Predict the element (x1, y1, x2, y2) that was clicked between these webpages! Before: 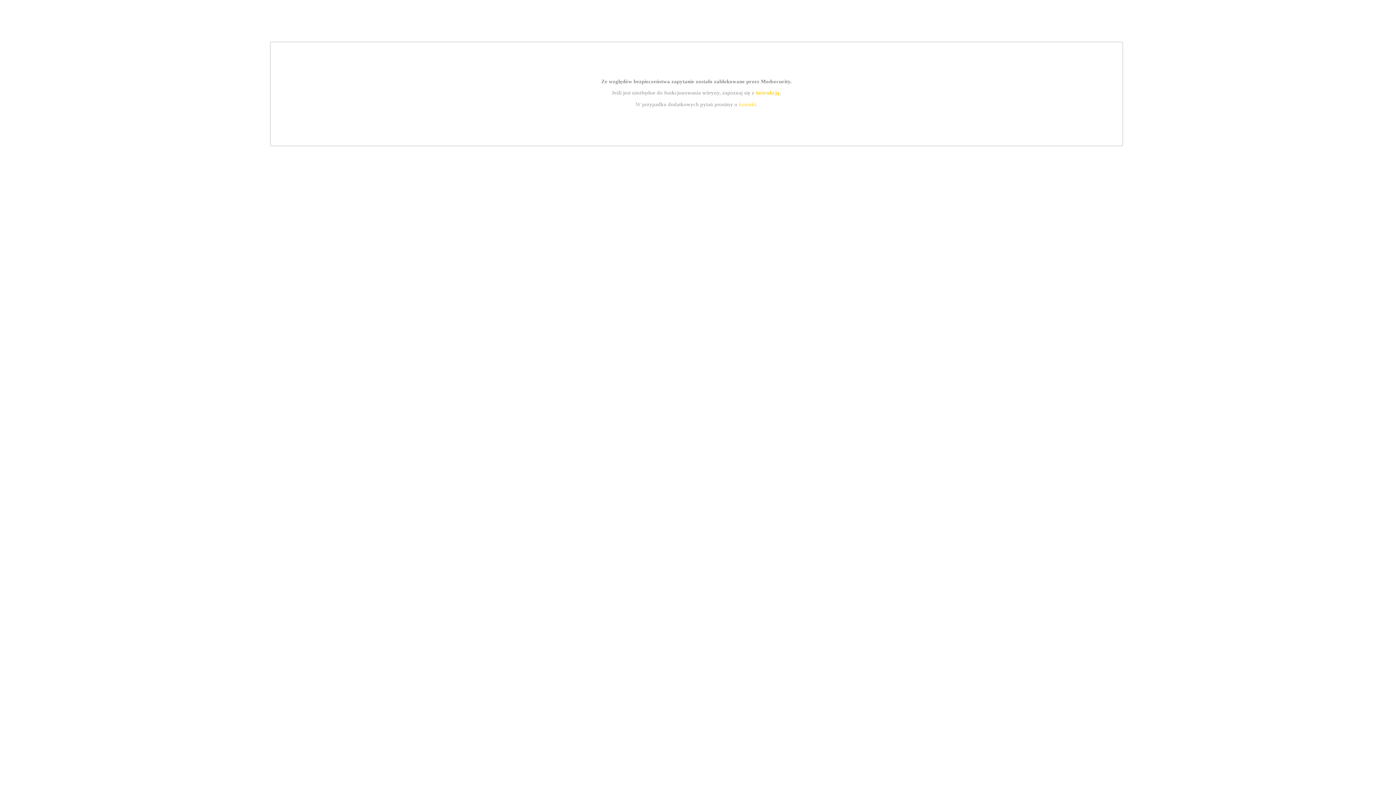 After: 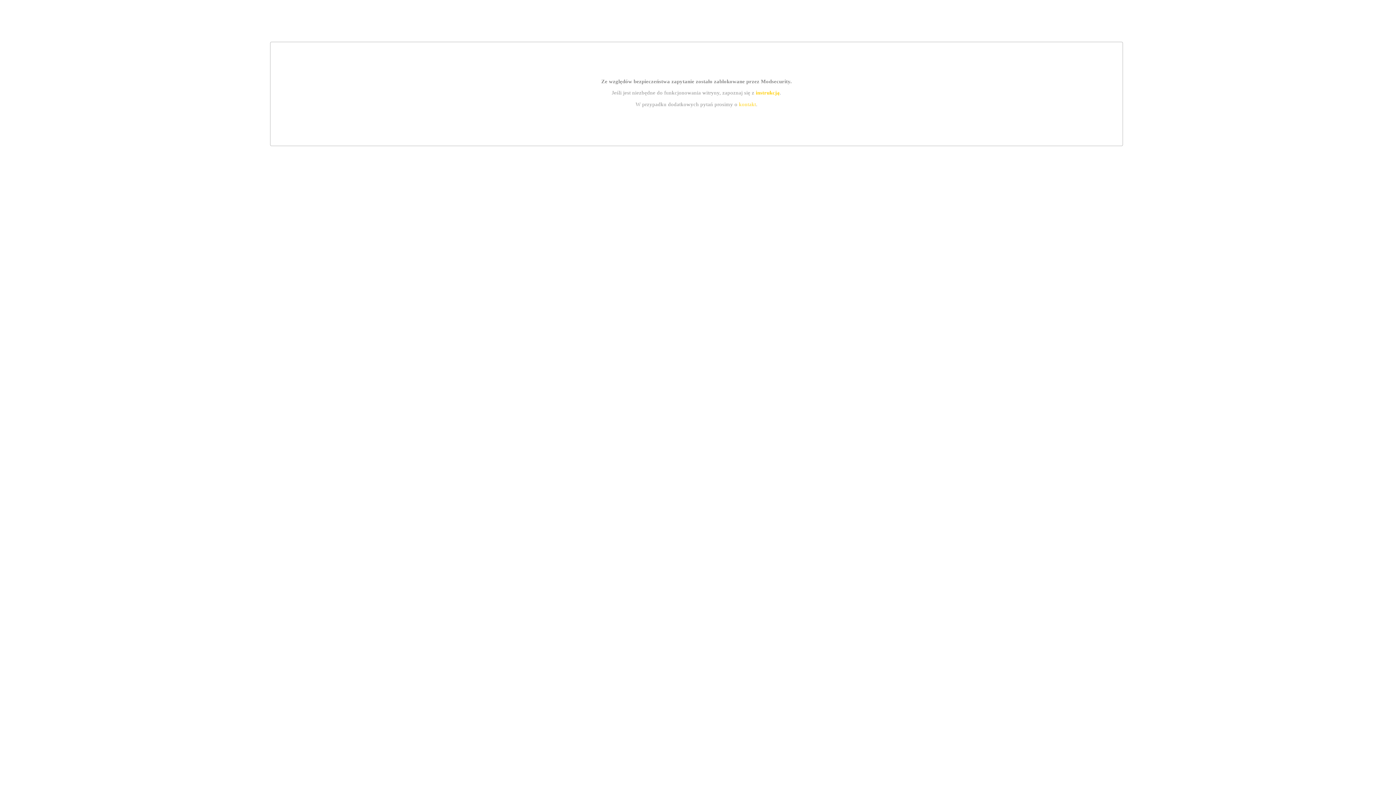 Action: bbox: (739, 101, 756, 107) label: kontakt